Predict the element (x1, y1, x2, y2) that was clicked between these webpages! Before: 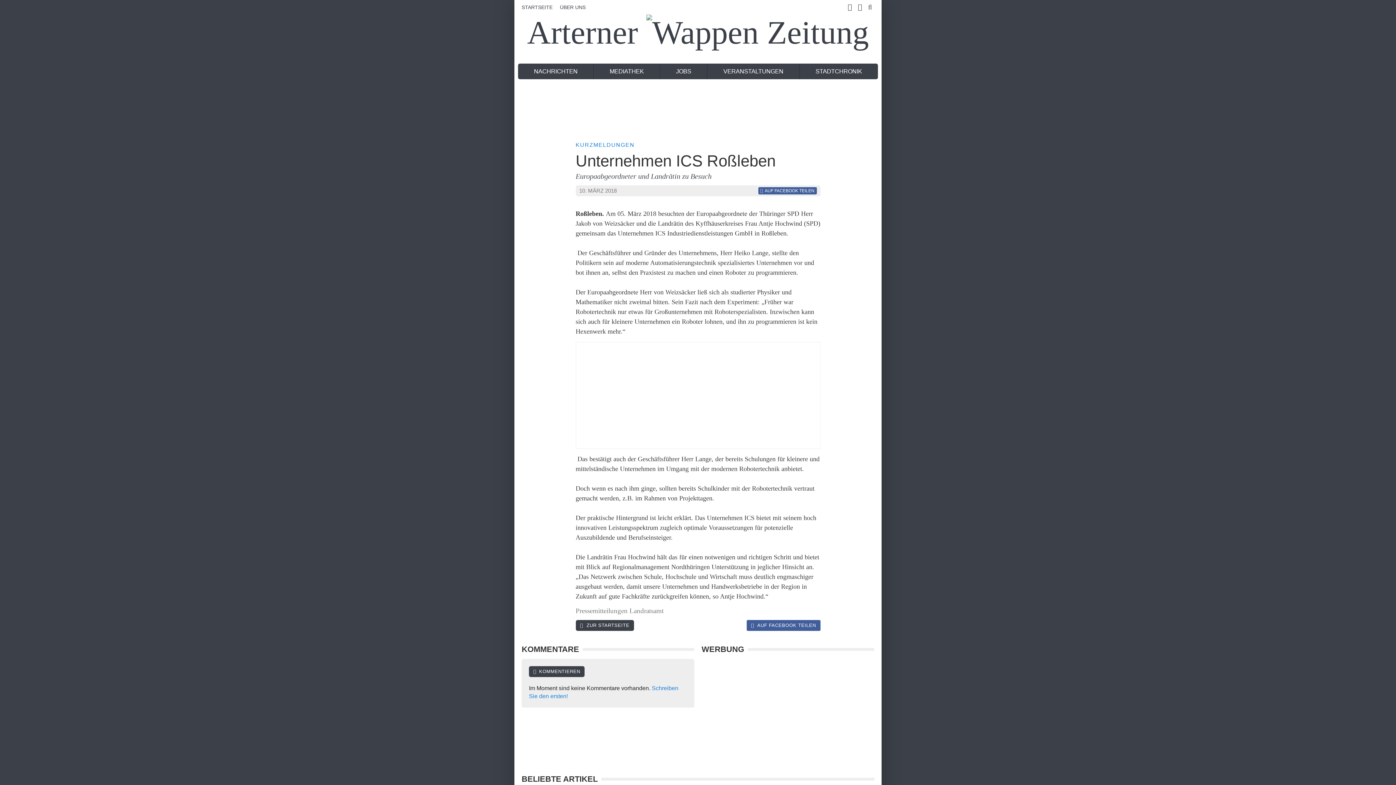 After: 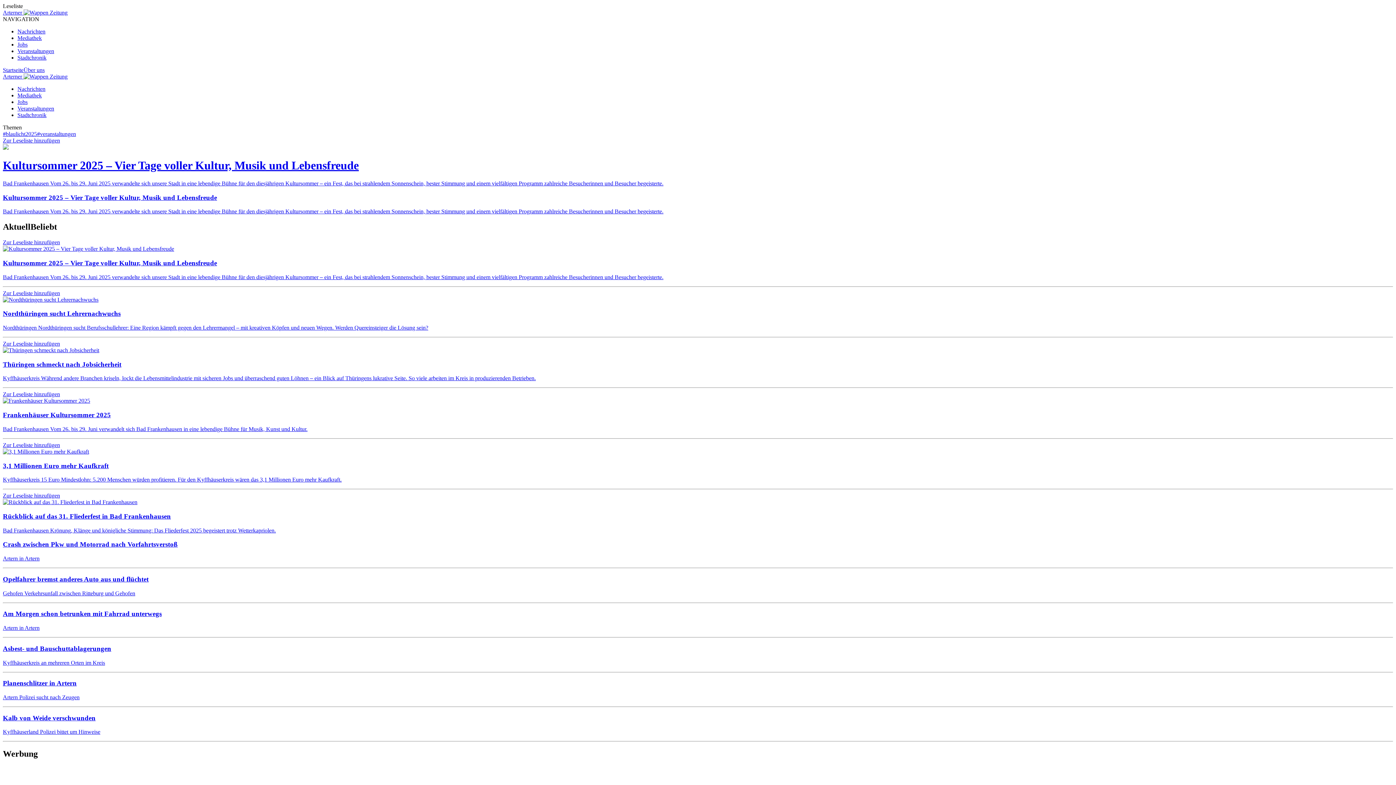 Action: bbox: (575, 620, 634, 631) label:  ZUR STARTSEITE